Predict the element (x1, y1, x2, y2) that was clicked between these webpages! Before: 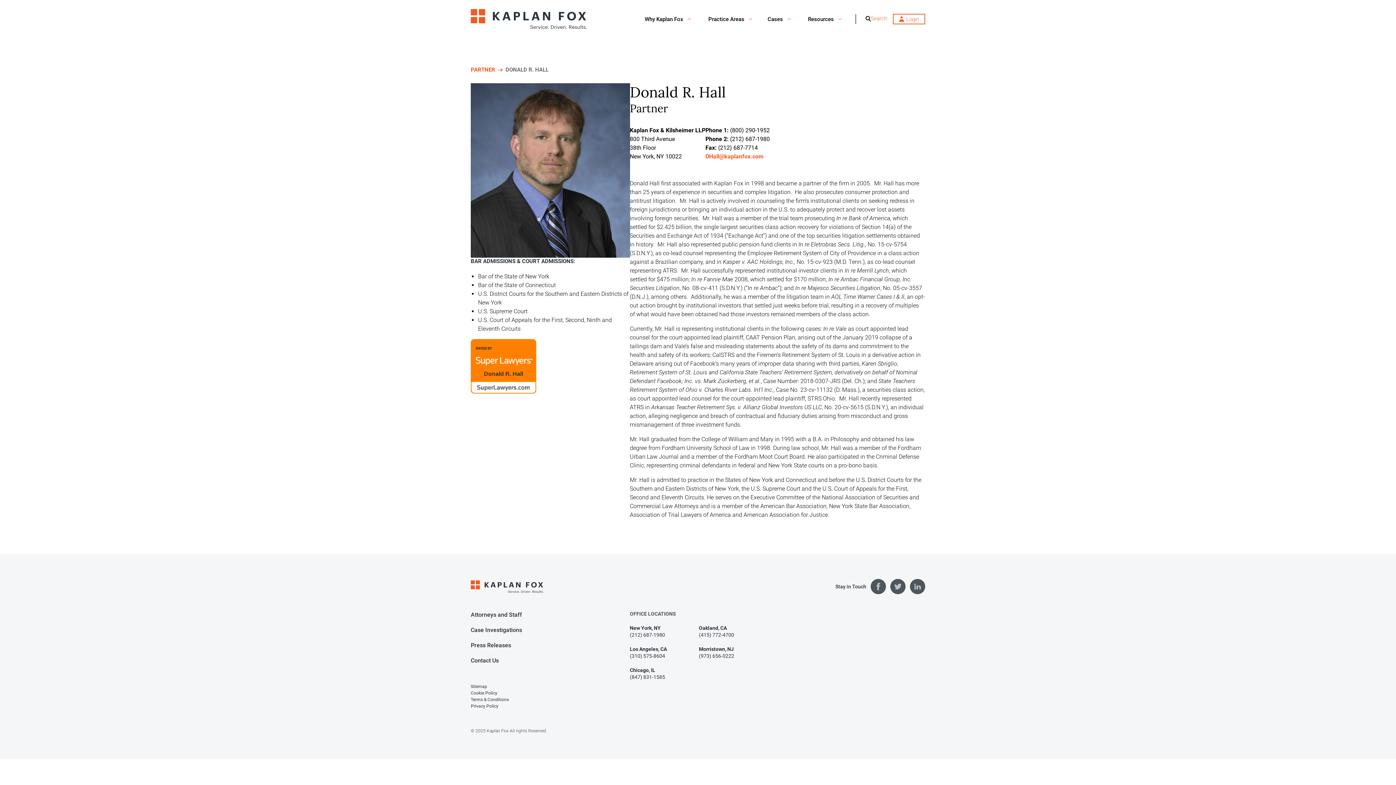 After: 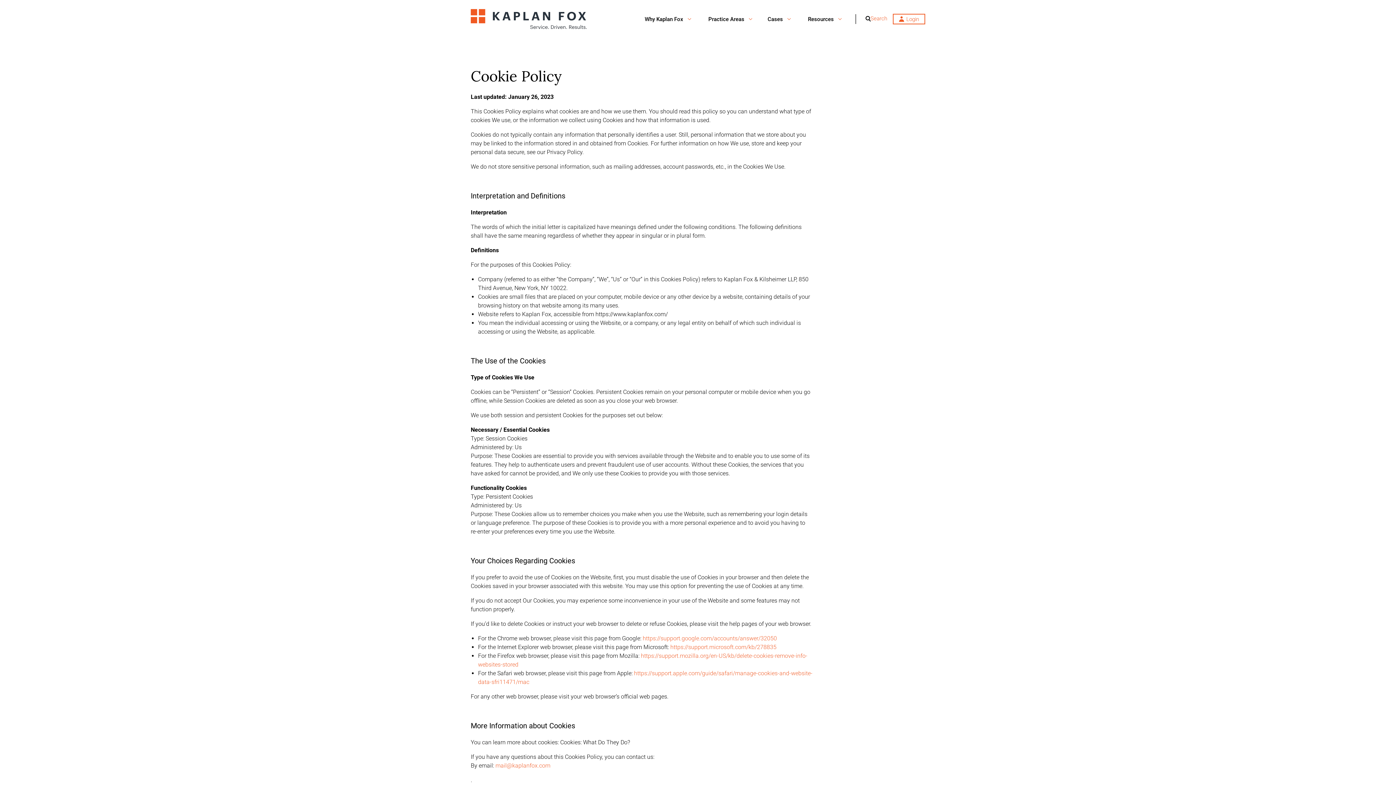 Action: bbox: (470, 690, 497, 696) label: Cookie Policy